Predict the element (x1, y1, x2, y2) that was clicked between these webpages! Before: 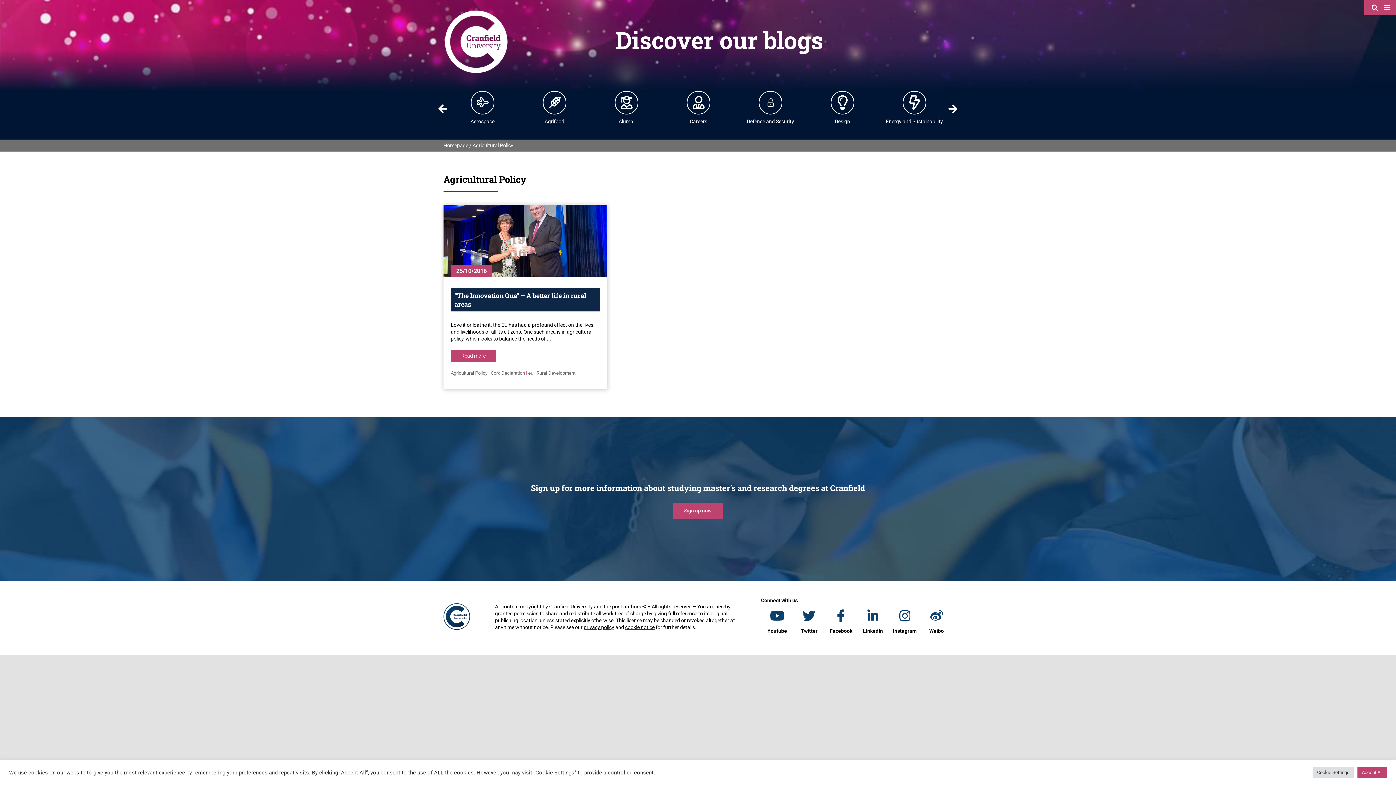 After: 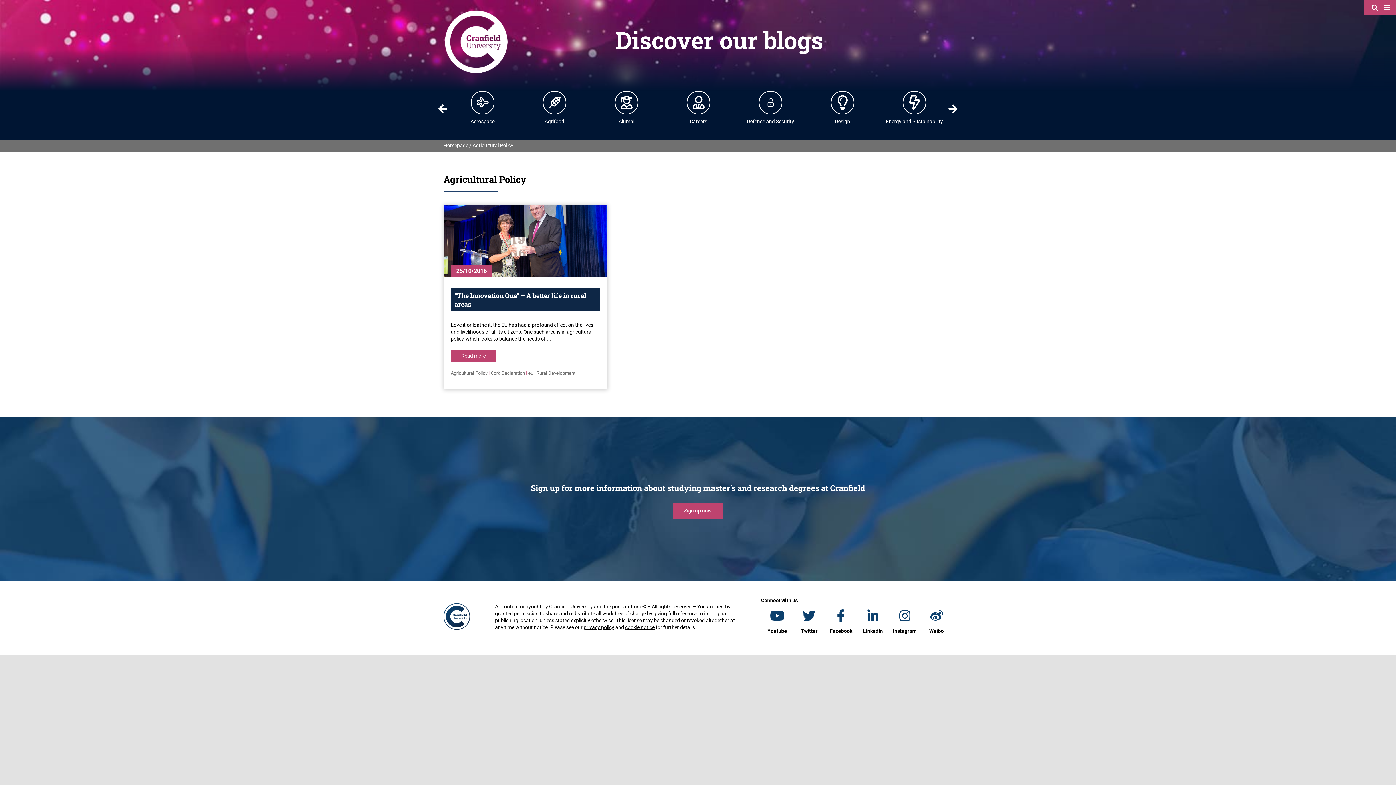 Action: bbox: (1357, 767, 1387, 778) label: Accept All